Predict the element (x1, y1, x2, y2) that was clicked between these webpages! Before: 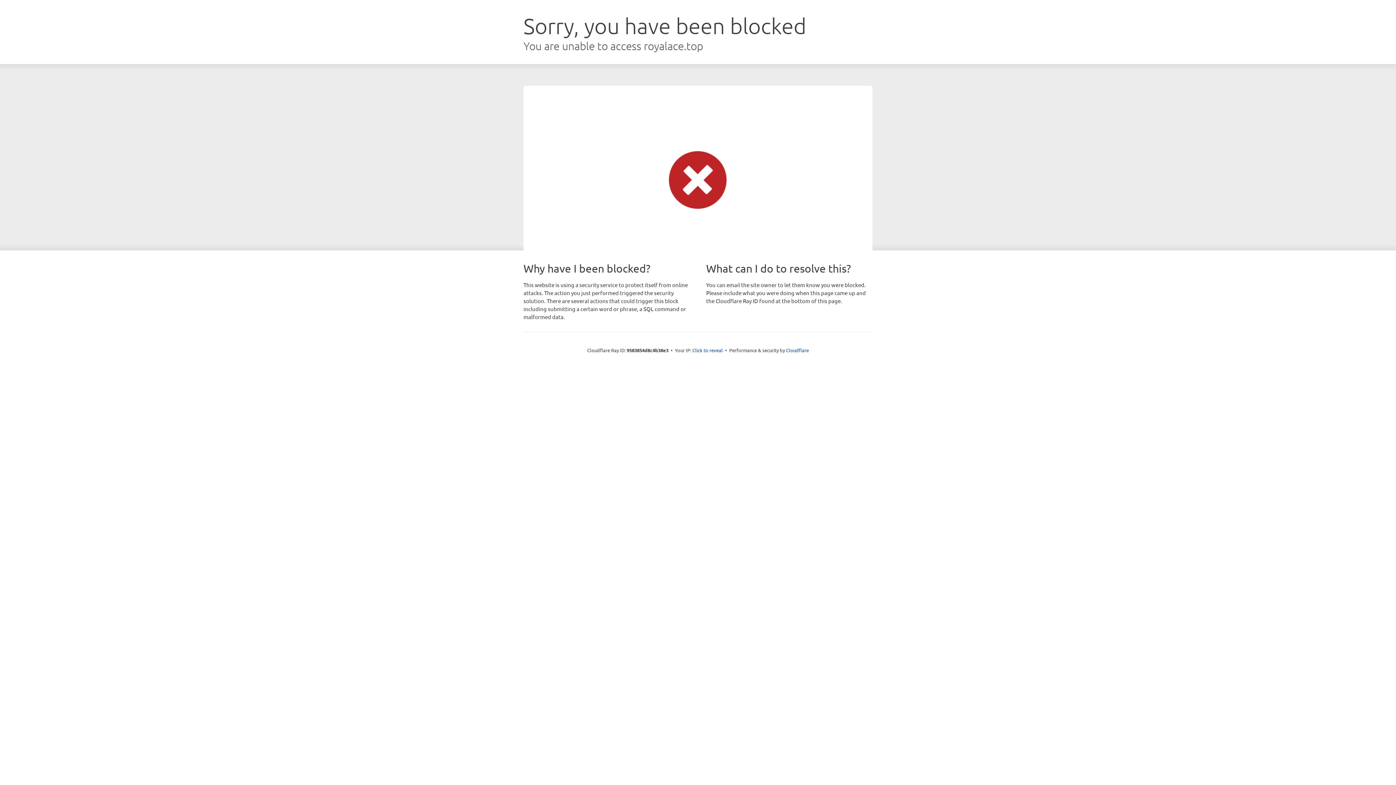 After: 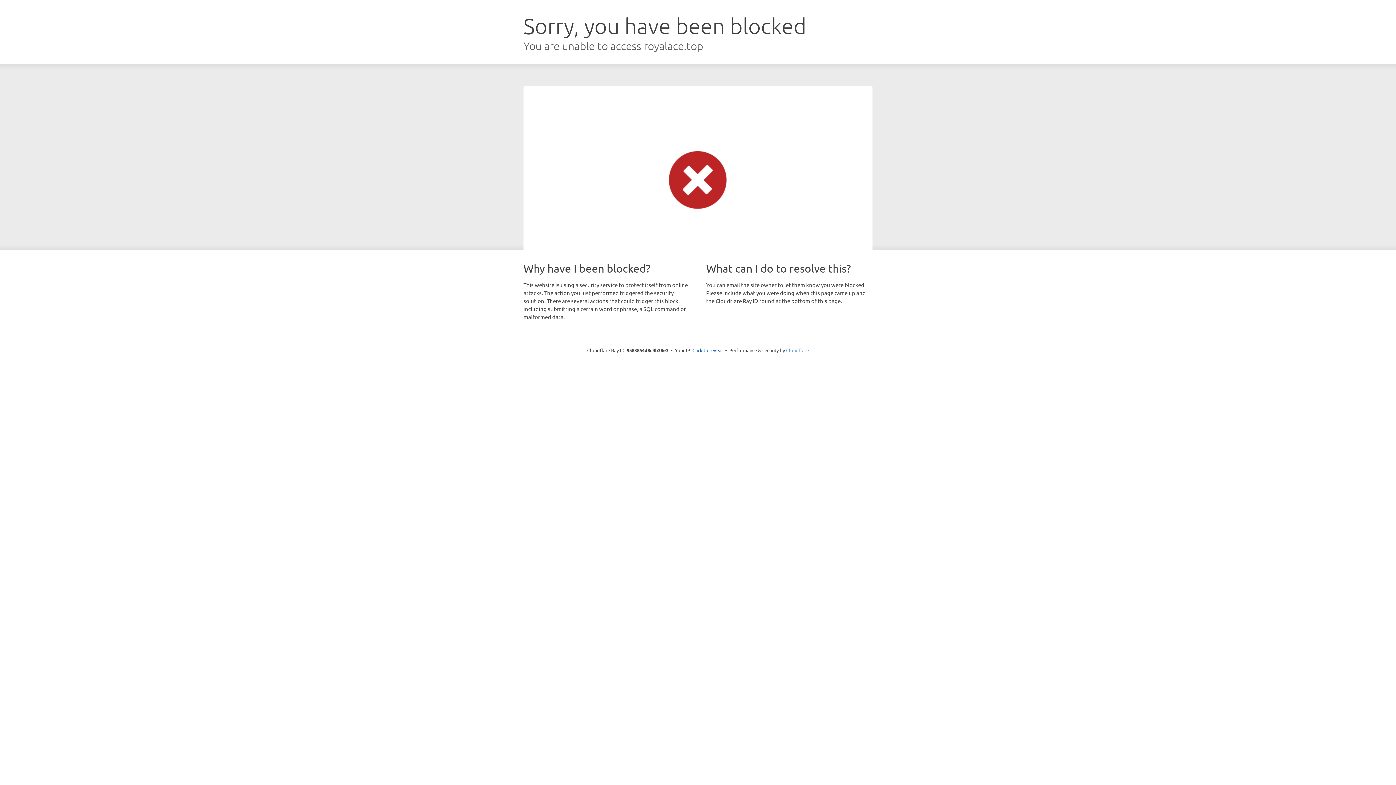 Action: label: Cloudflare bbox: (786, 347, 809, 353)